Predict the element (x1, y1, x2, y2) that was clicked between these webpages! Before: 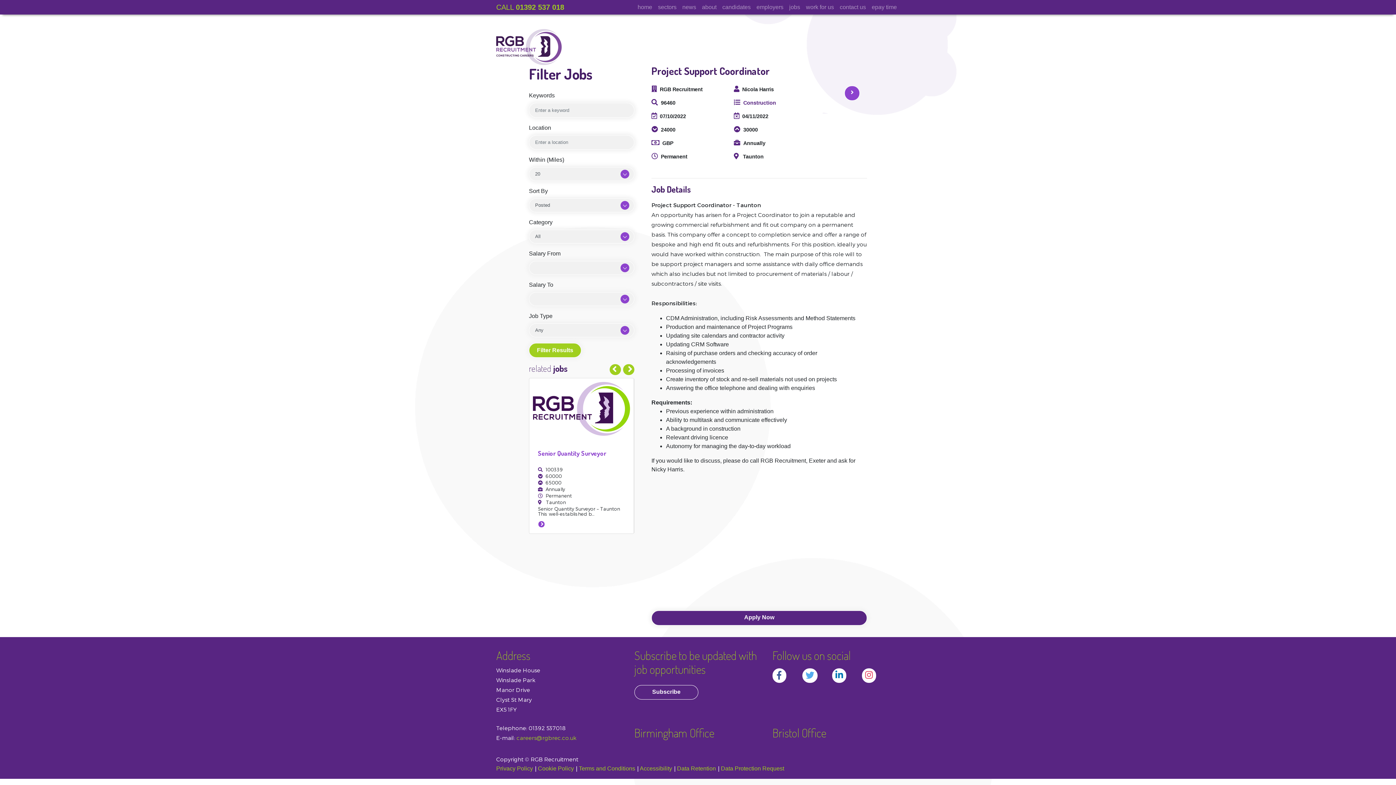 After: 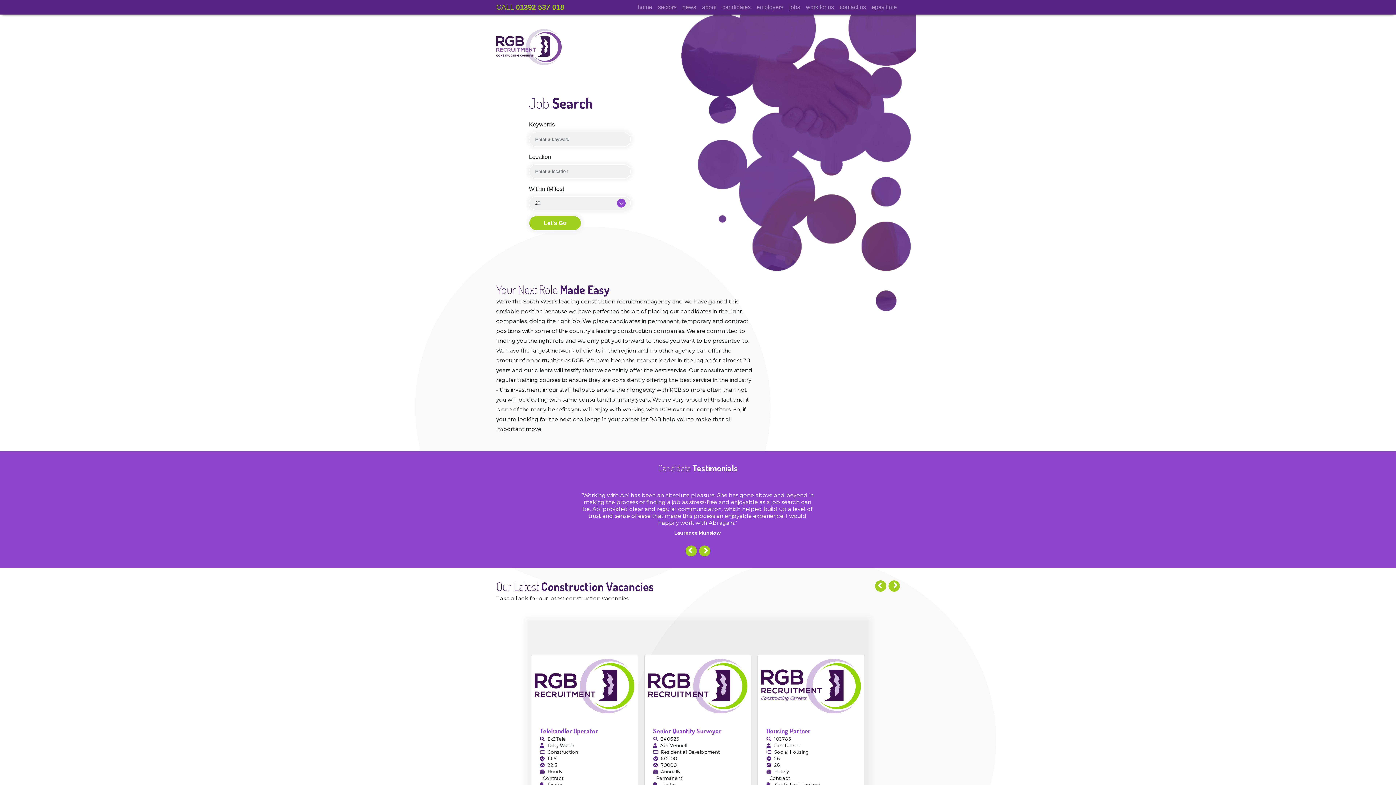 Action: bbox: (719, 0, 753, 14) label: candidates